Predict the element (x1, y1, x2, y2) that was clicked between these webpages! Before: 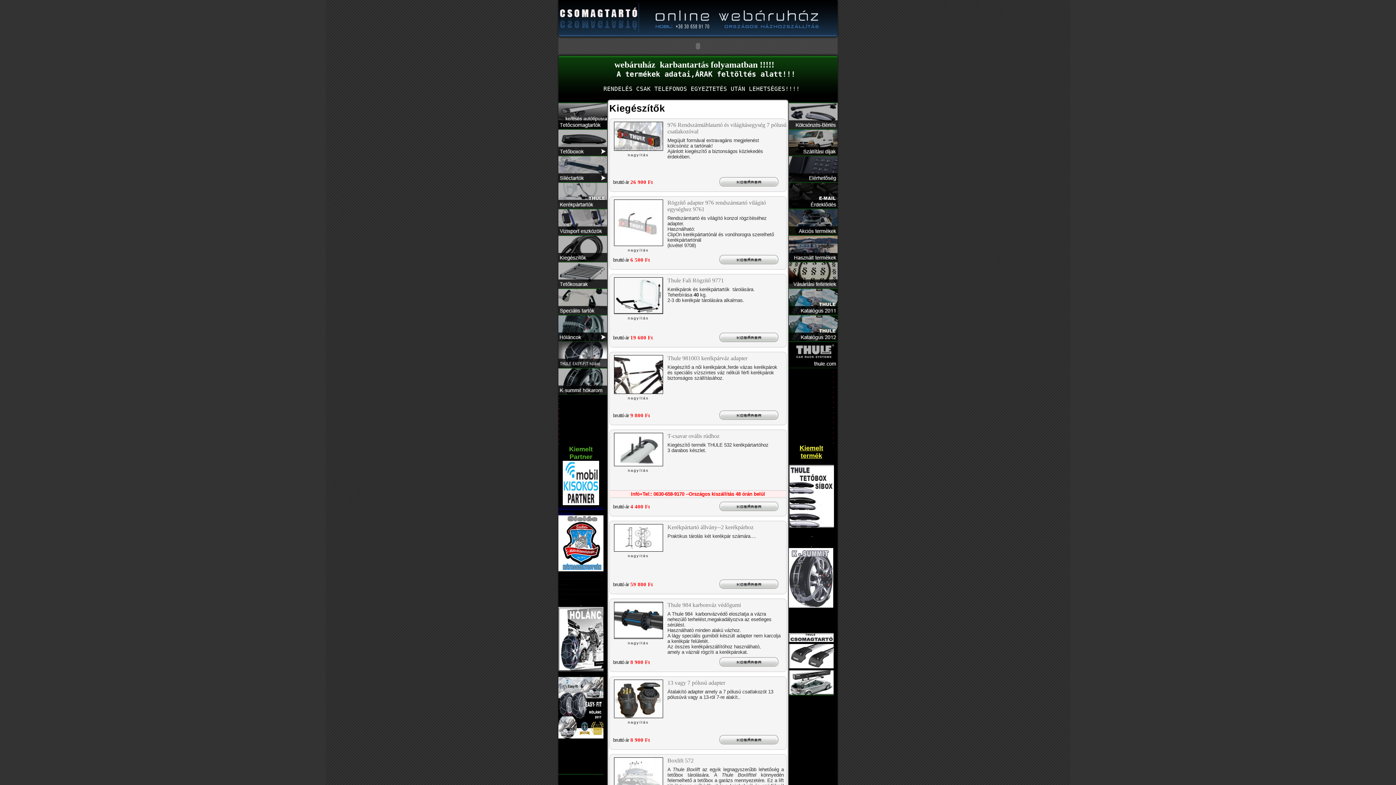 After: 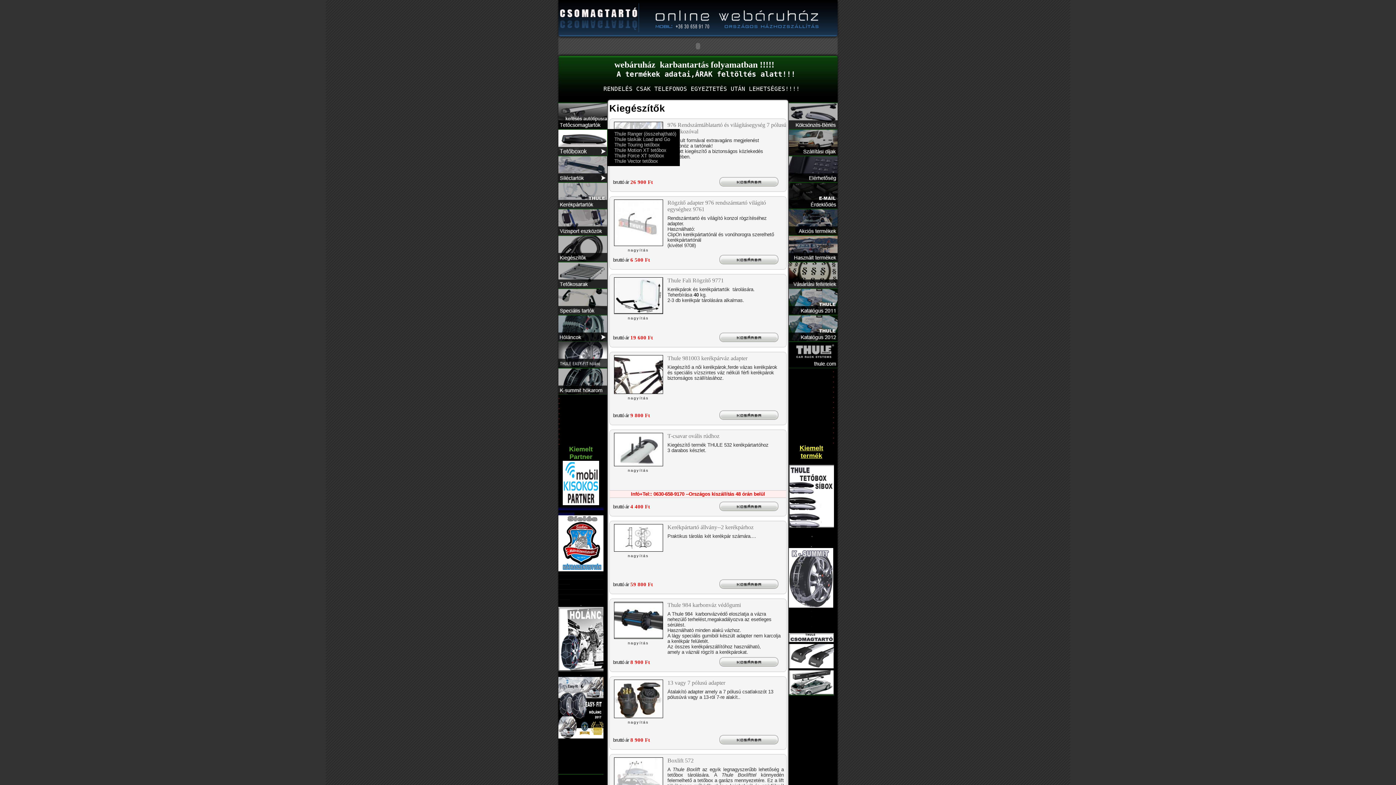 Action: bbox: (558, 129, 607, 156)